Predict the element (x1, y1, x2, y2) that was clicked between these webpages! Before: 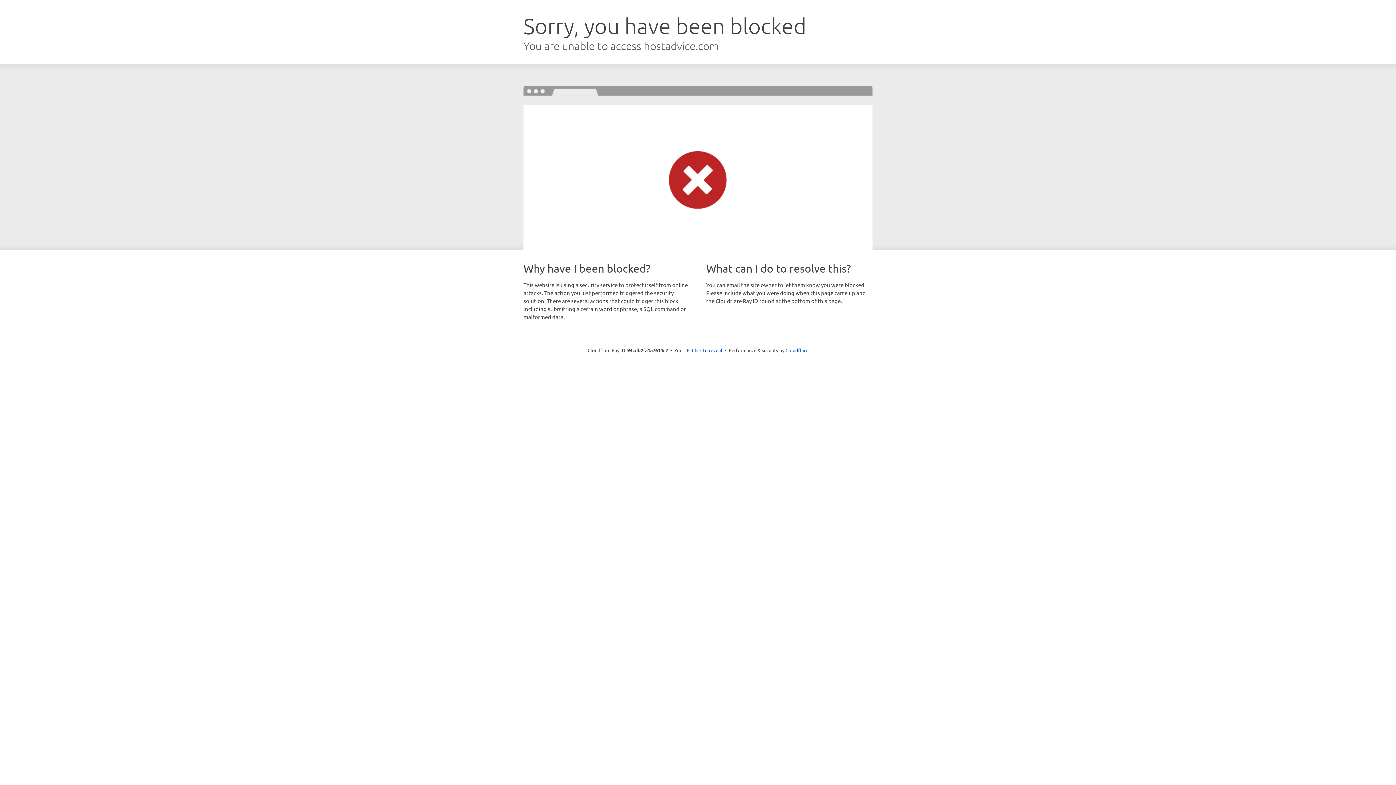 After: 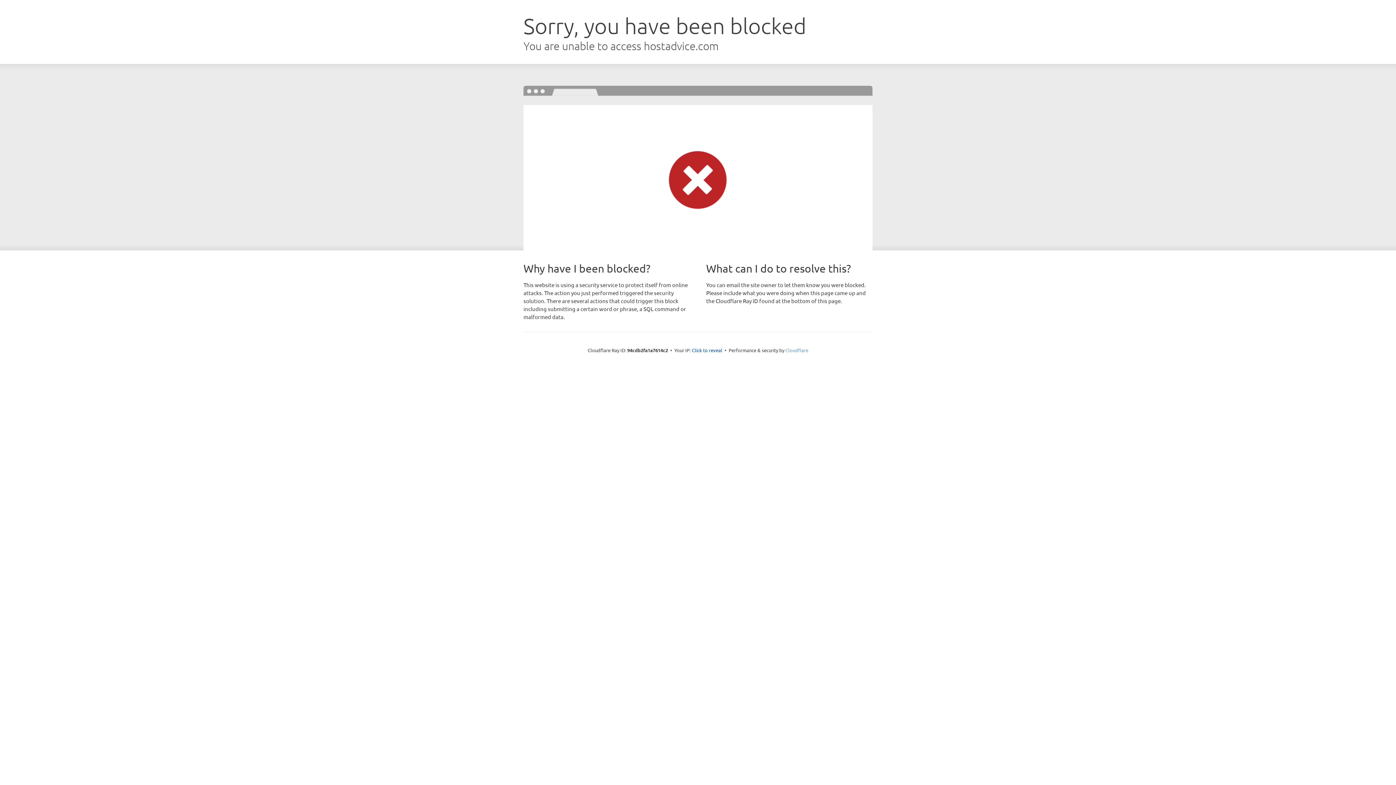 Action: bbox: (785, 347, 808, 353) label: Cloudflare